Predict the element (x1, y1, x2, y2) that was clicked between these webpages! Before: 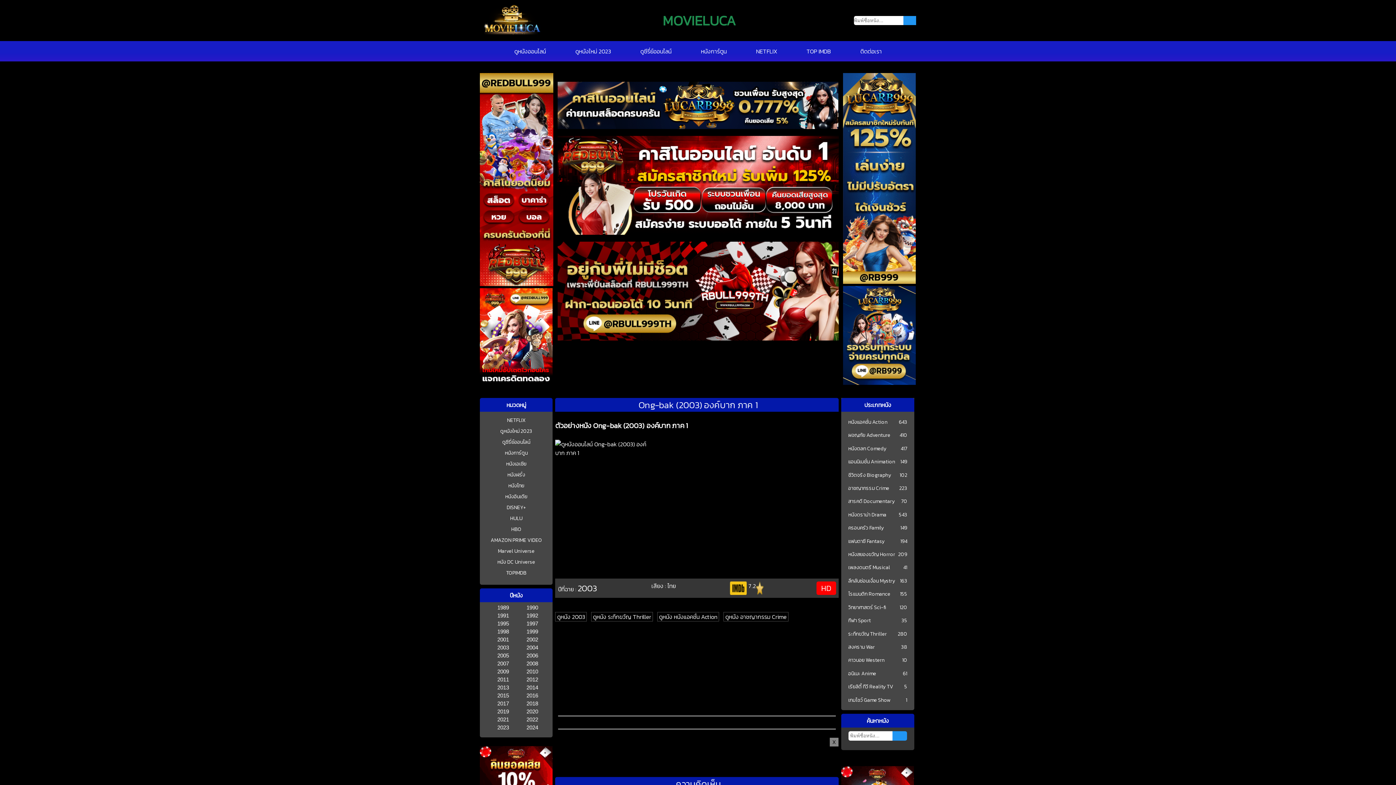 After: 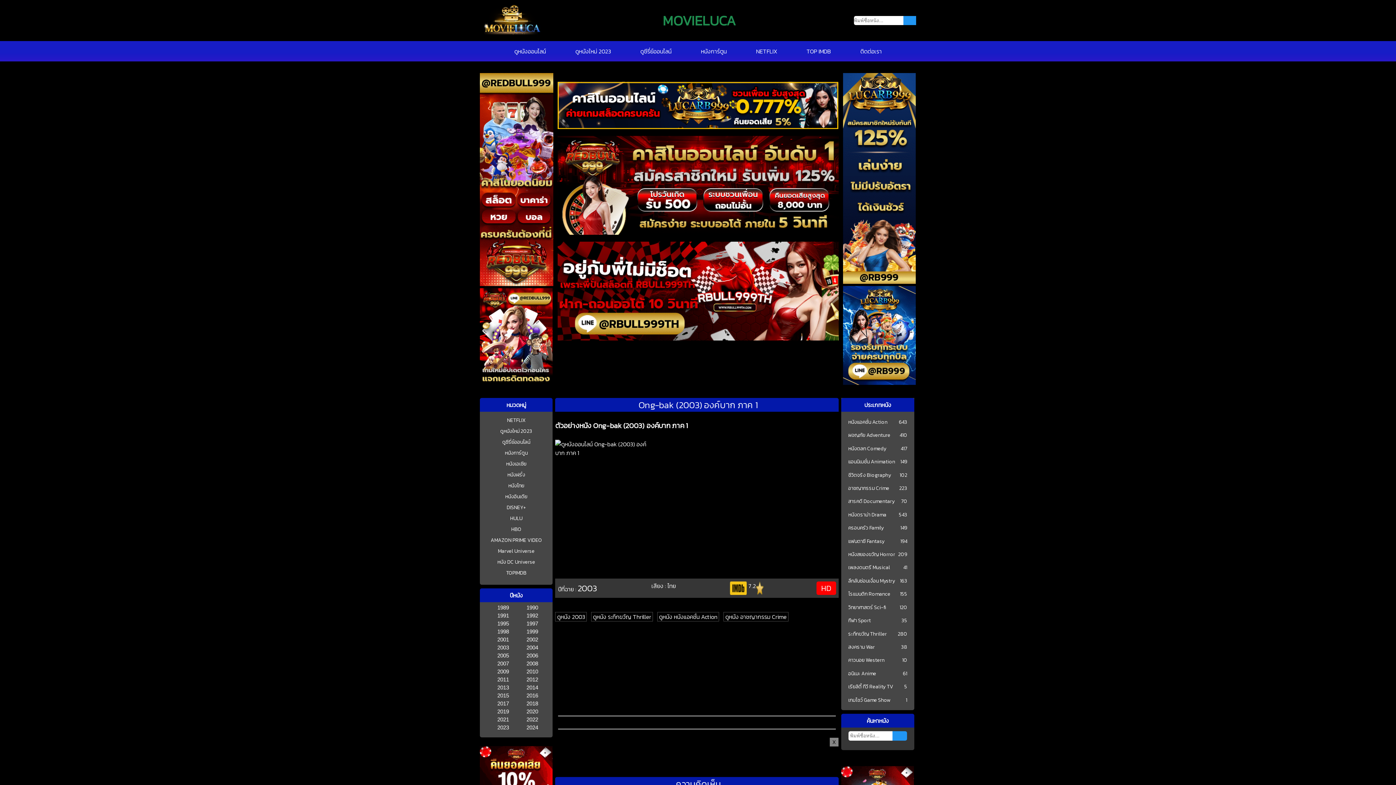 Action: bbox: (843, 378, 916, 387)